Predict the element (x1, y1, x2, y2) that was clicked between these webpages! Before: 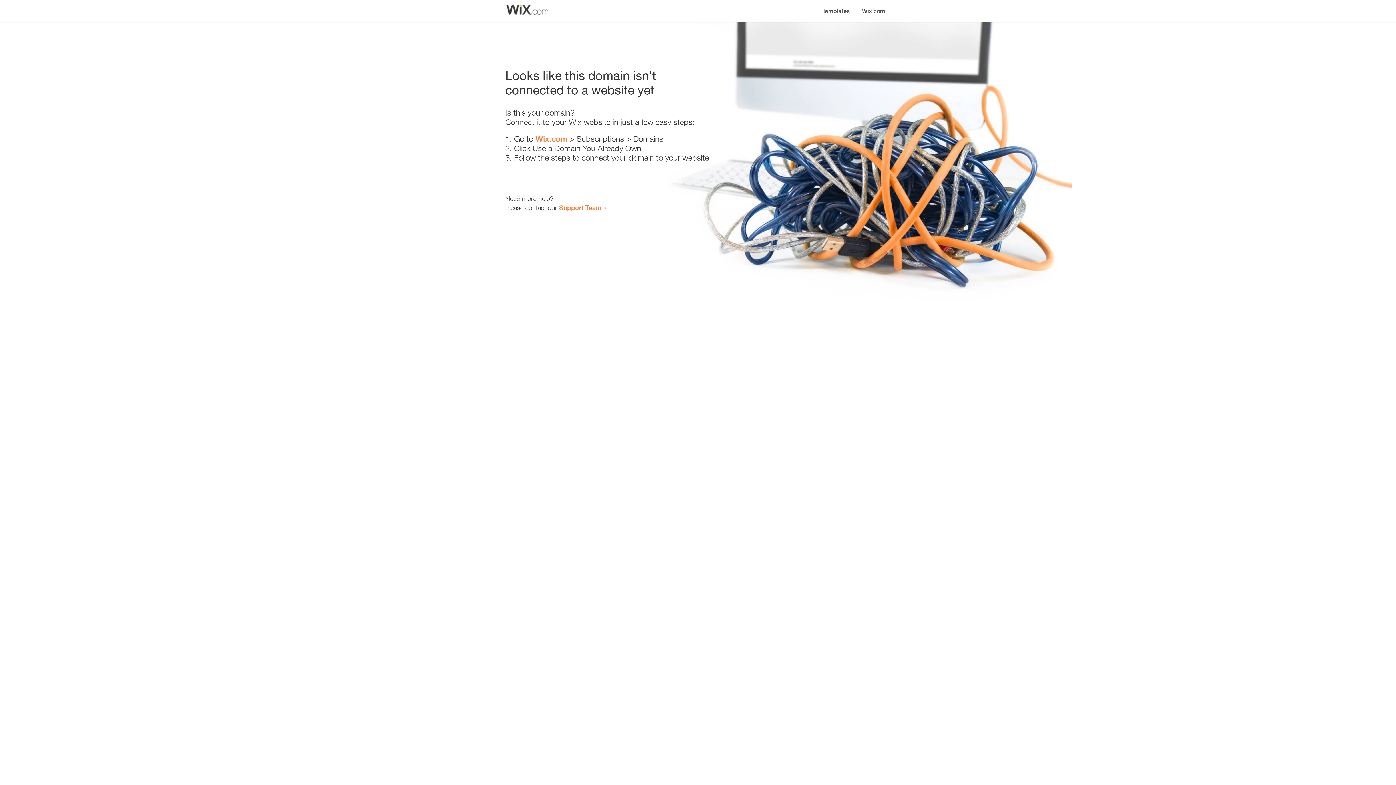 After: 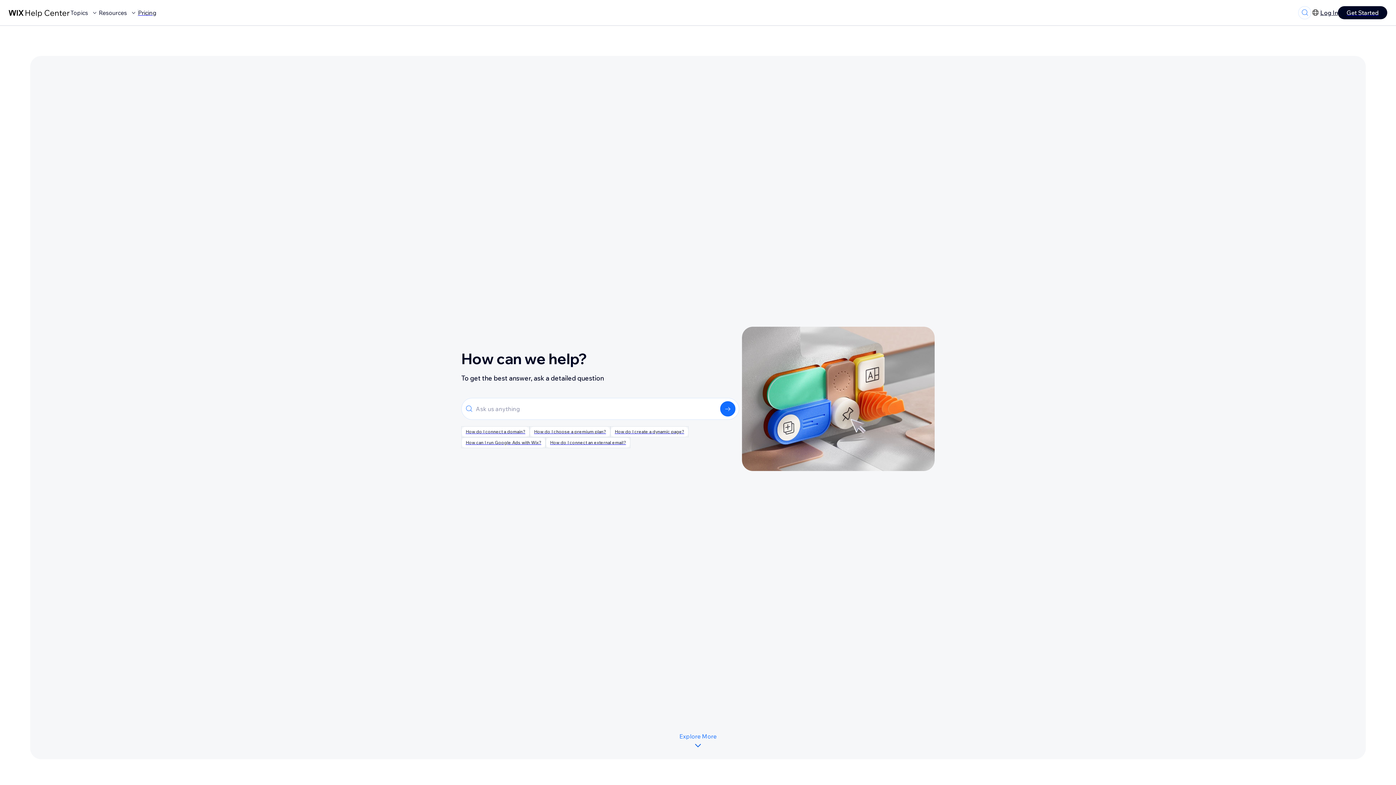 Action: label: Support Team bbox: (559, 203, 601, 211)